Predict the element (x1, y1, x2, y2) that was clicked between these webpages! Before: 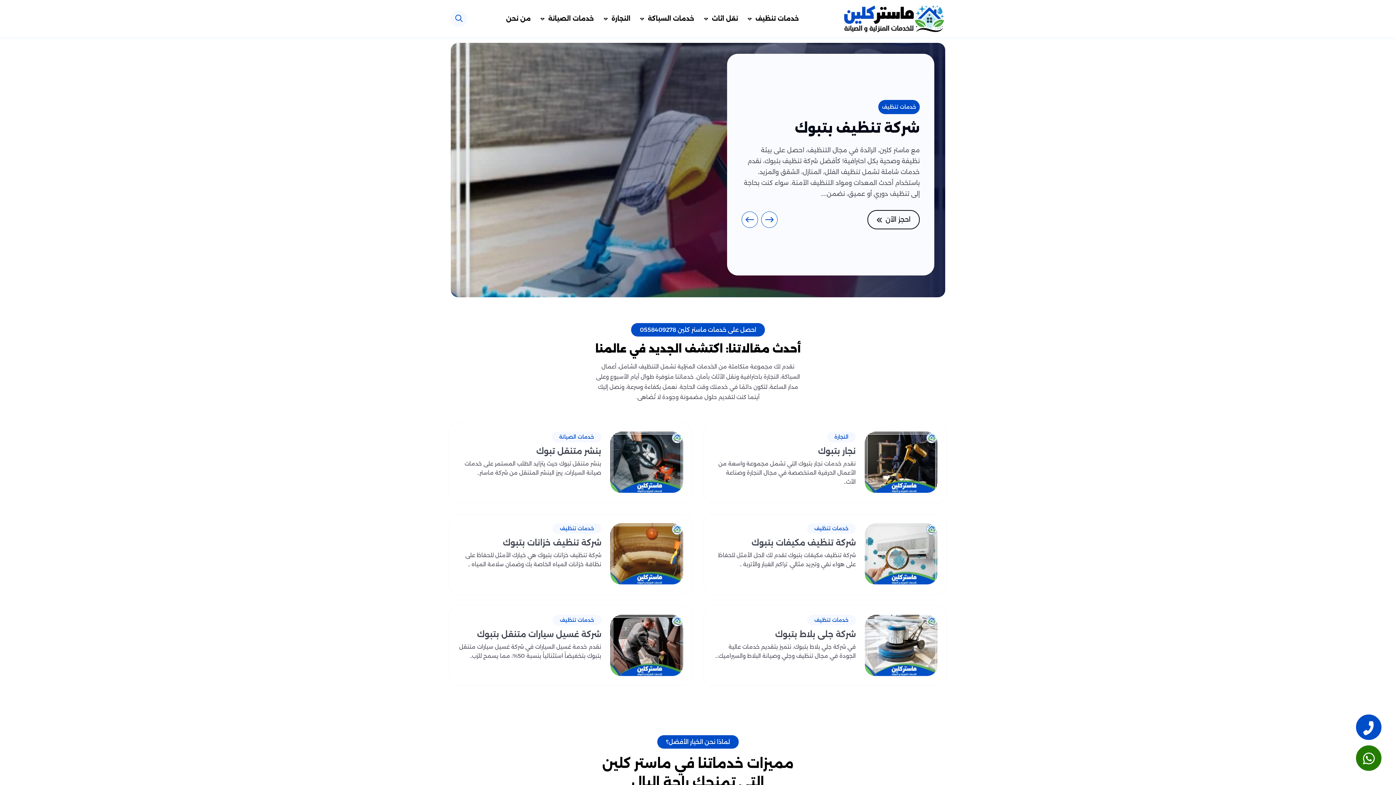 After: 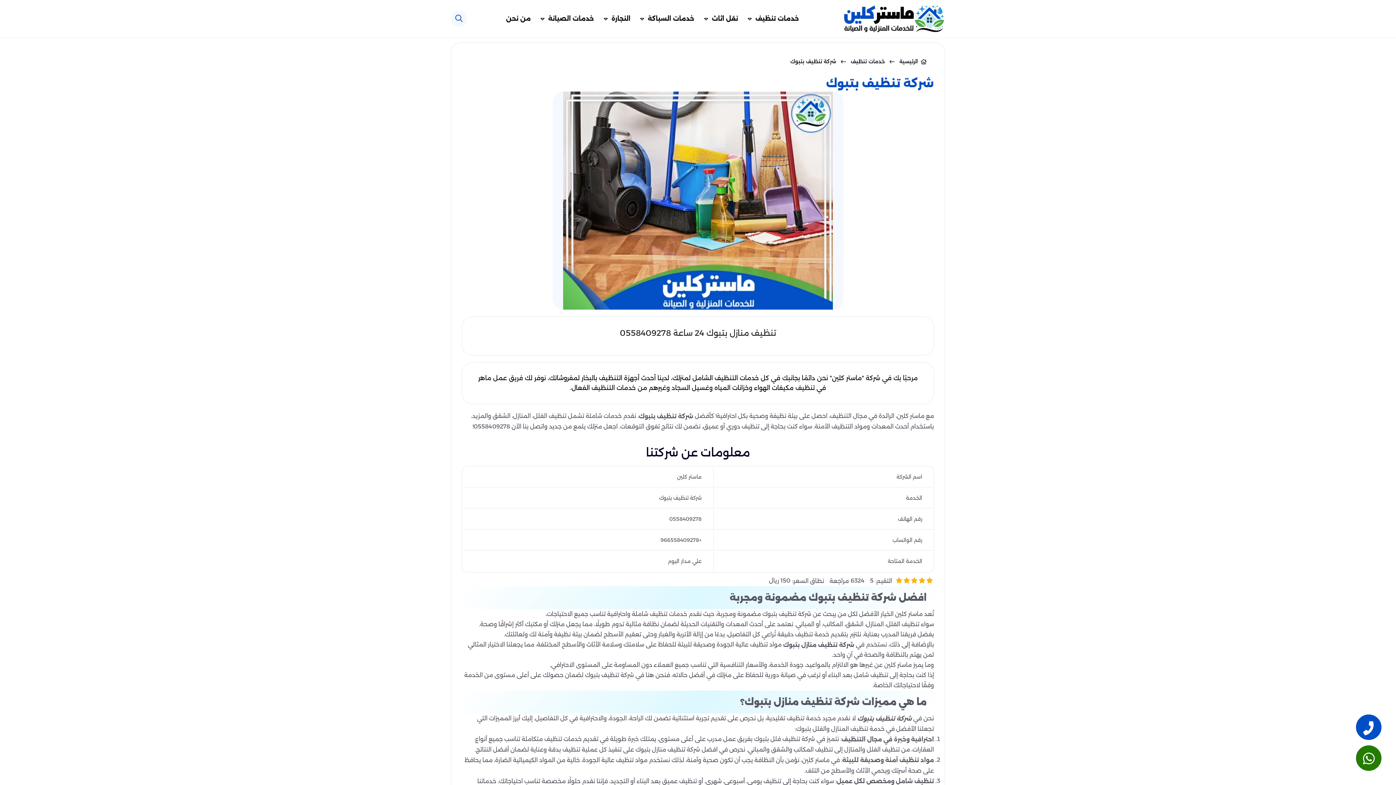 Action: label: احجز الآن bbox: (867, 210, 920, 229)